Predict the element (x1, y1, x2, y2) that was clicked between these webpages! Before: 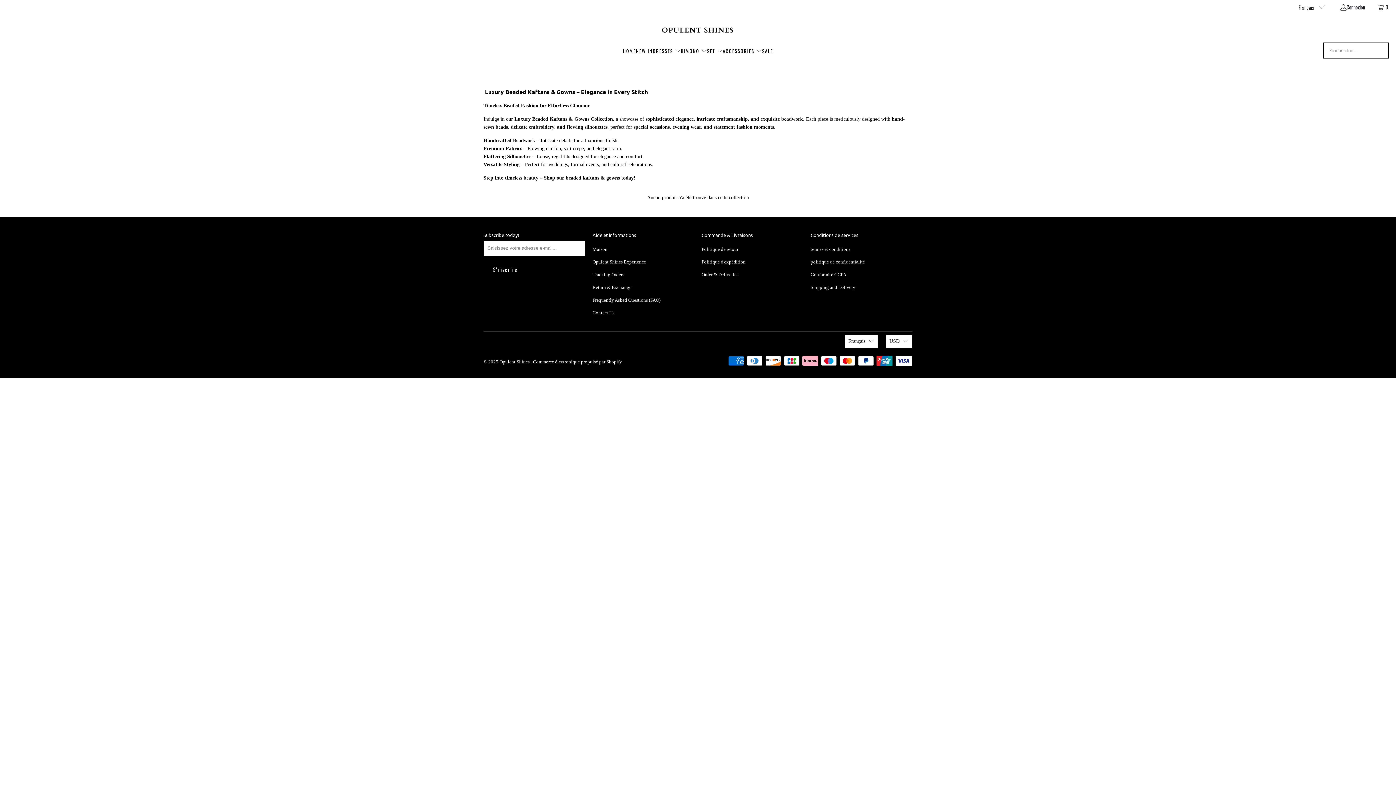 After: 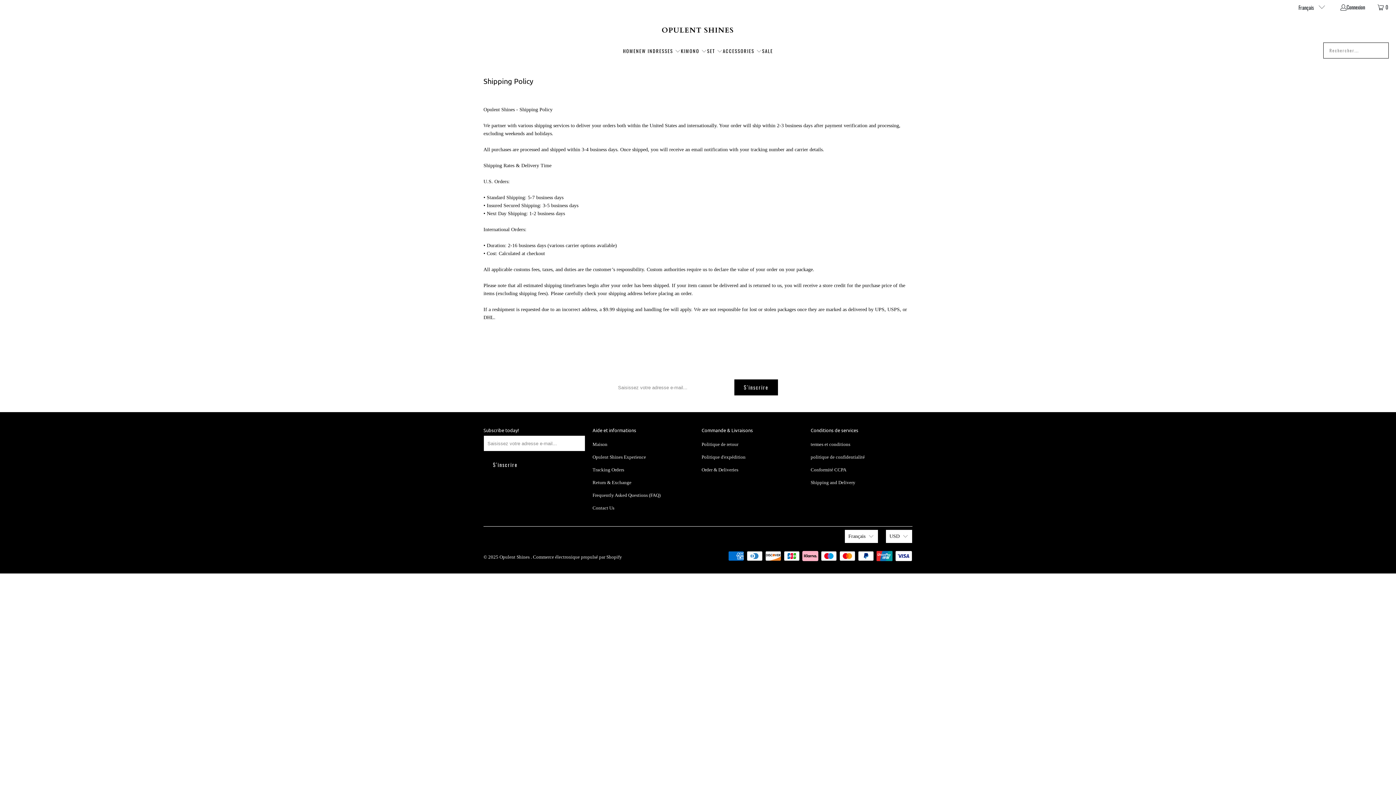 Action: bbox: (701, 271, 738, 277) label: Order & Deliveries